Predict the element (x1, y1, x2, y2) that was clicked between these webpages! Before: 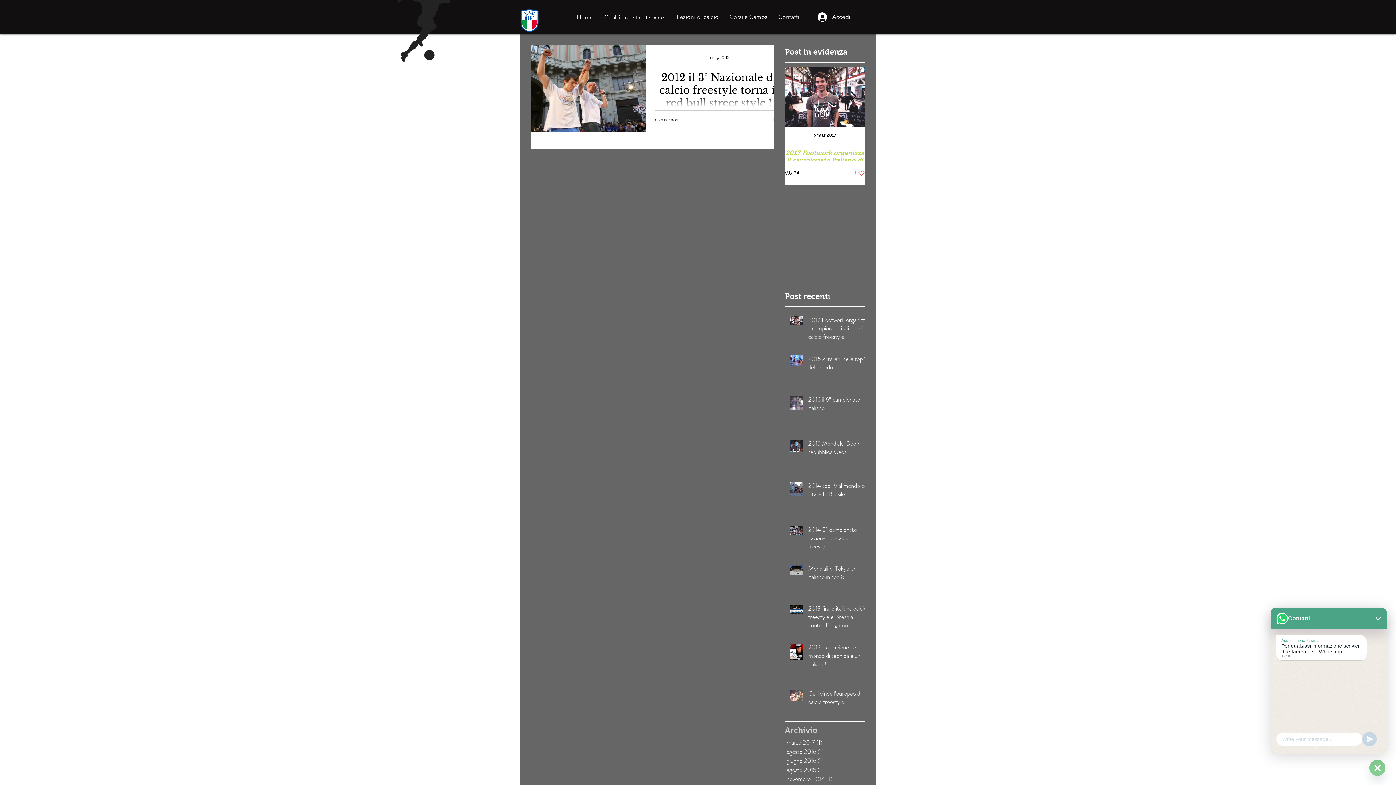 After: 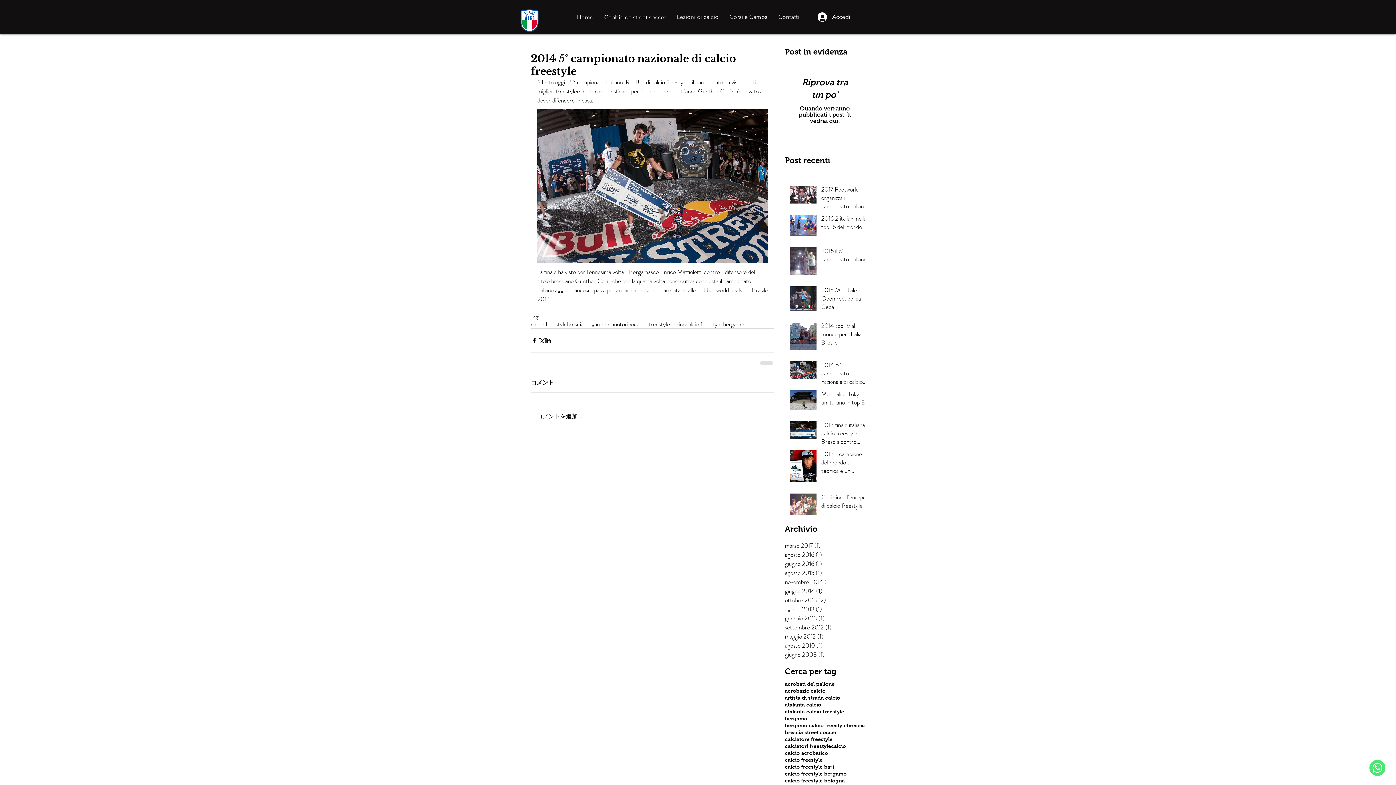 Action: label: 2014 5° campionato nazionale di calcio freestyle bbox: (808, 525, 869, 553)